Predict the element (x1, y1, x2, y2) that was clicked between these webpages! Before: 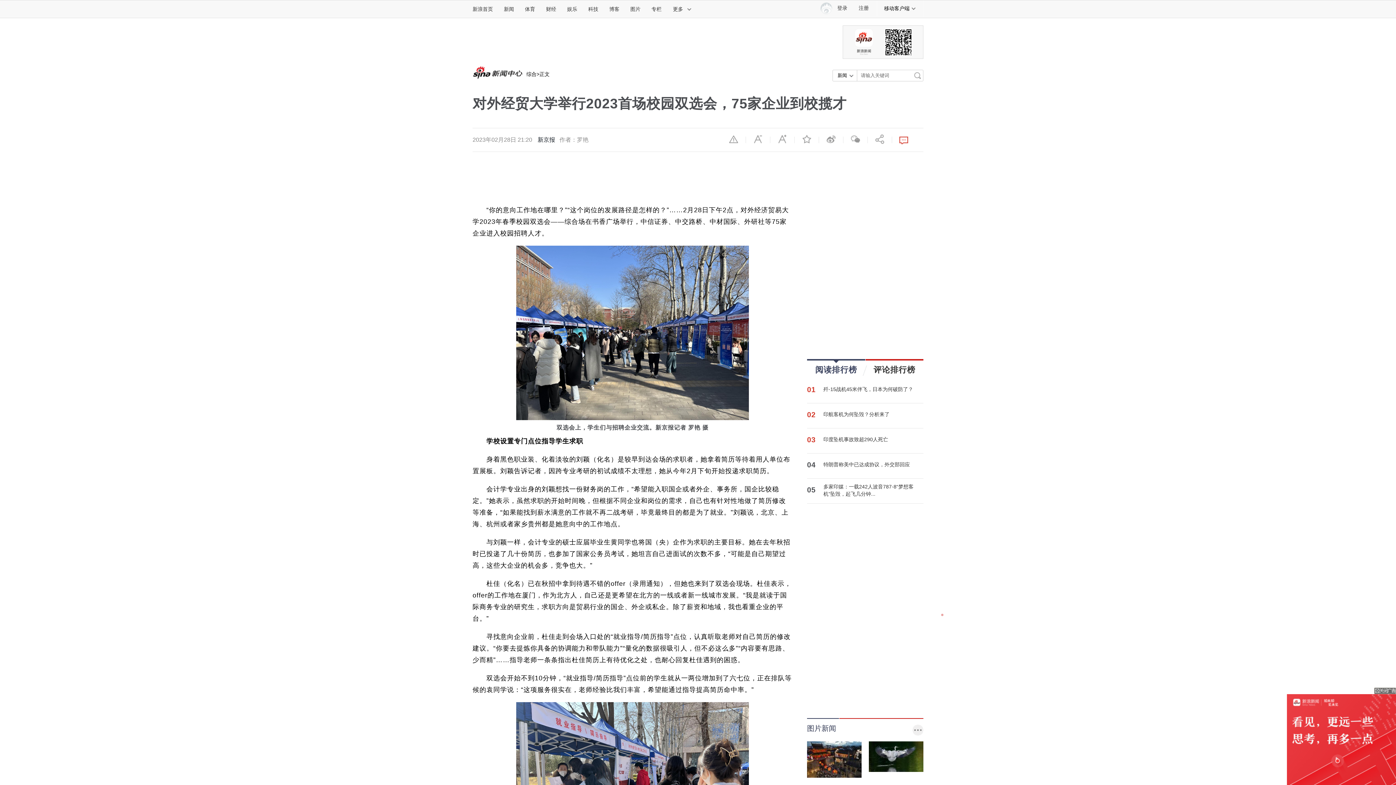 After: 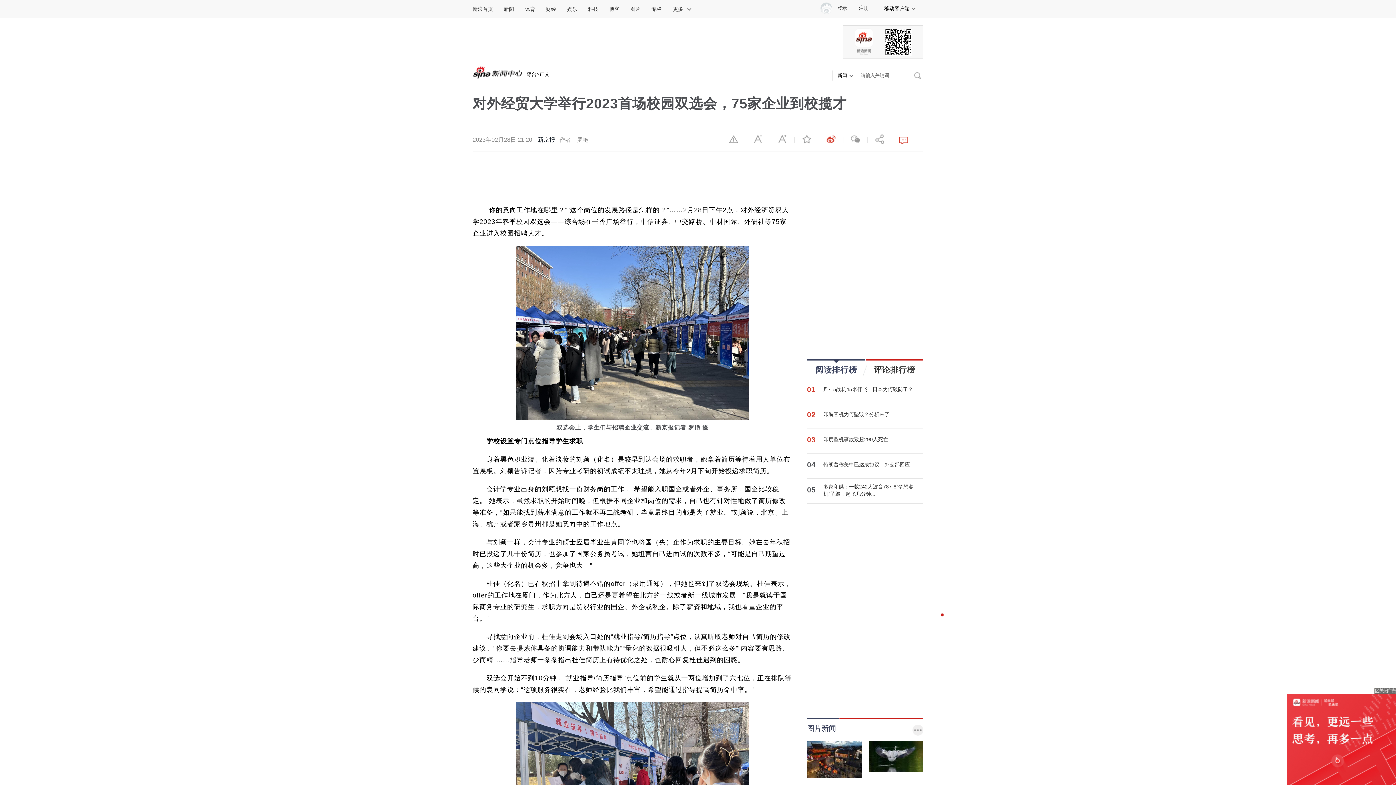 Action: bbox: (826, 134, 836, 144) label: 微博